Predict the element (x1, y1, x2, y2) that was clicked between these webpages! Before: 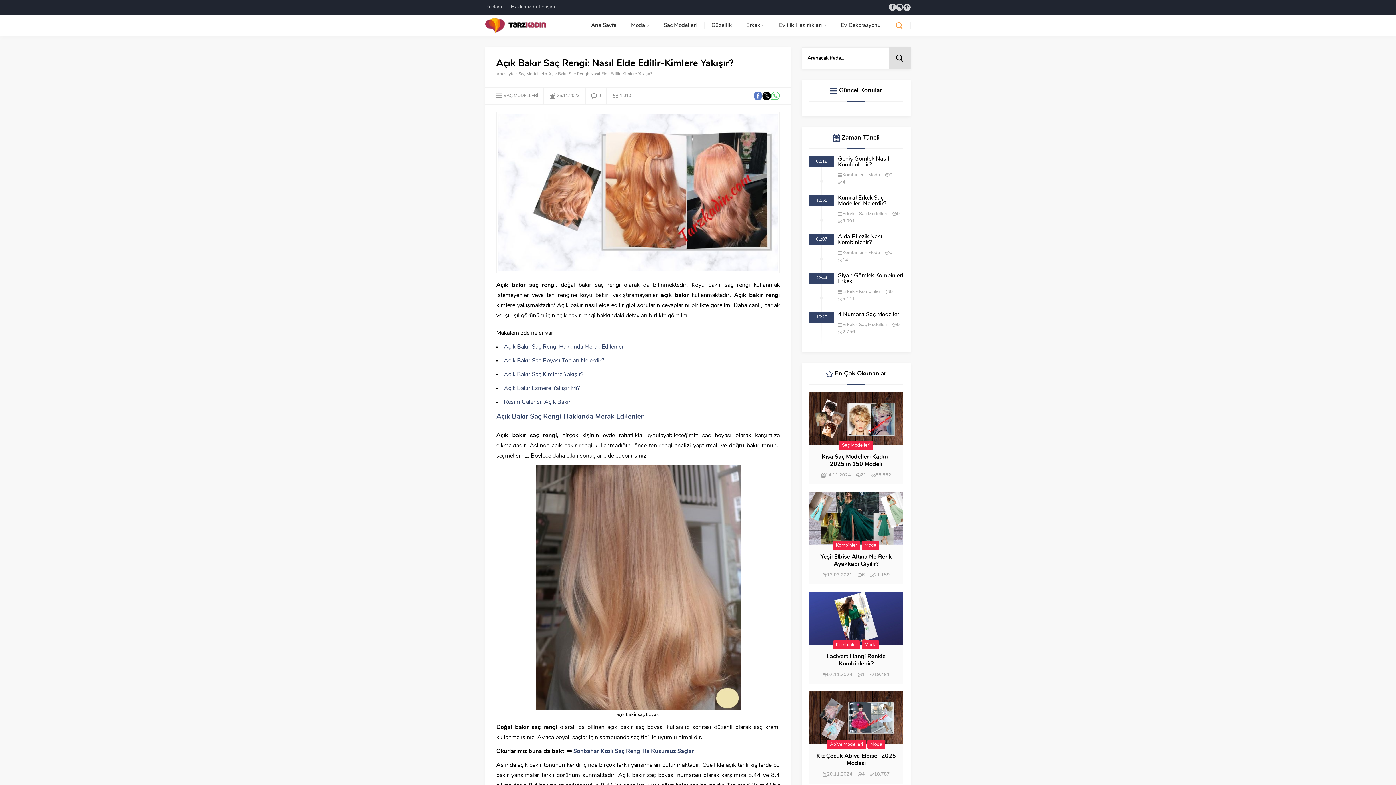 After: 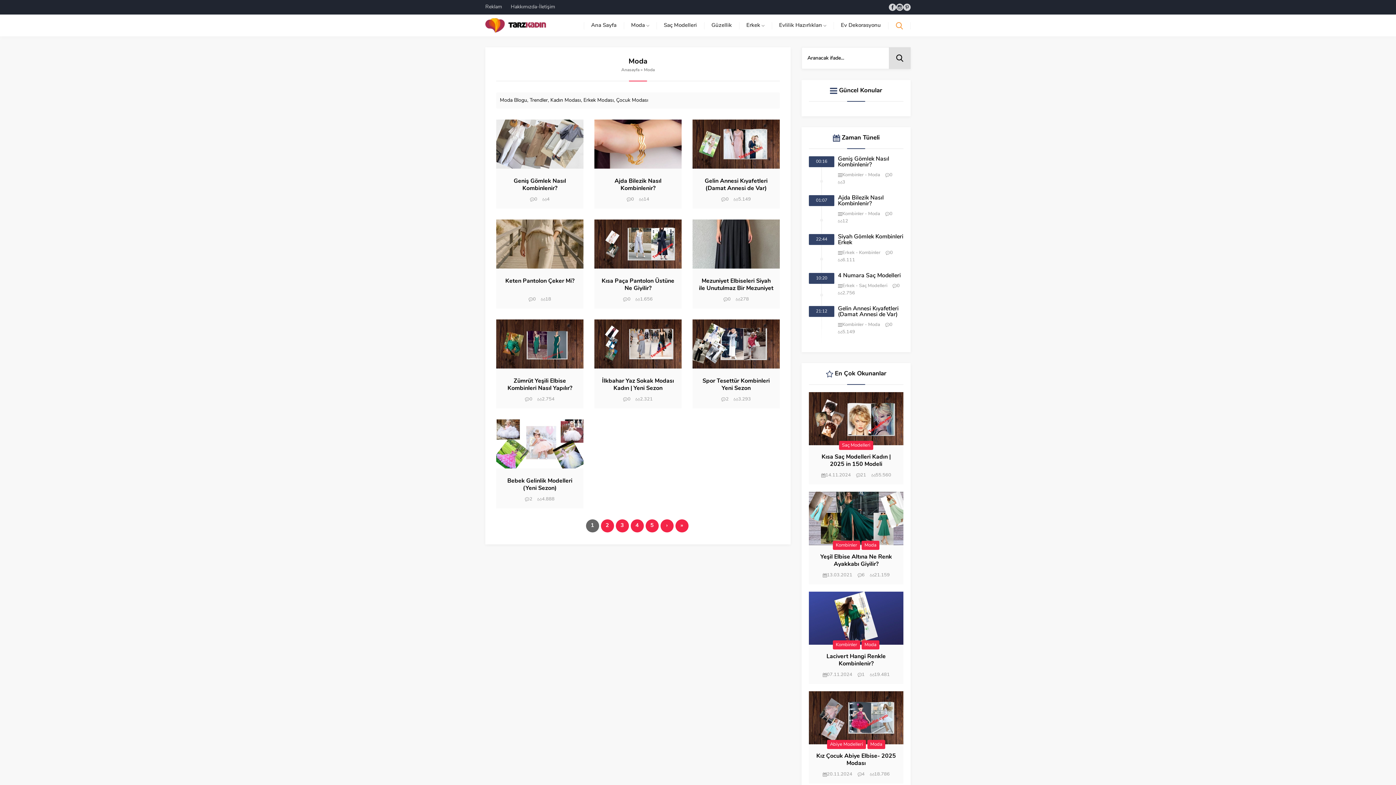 Action: label: Moda bbox: (865, 250, 880, 255)